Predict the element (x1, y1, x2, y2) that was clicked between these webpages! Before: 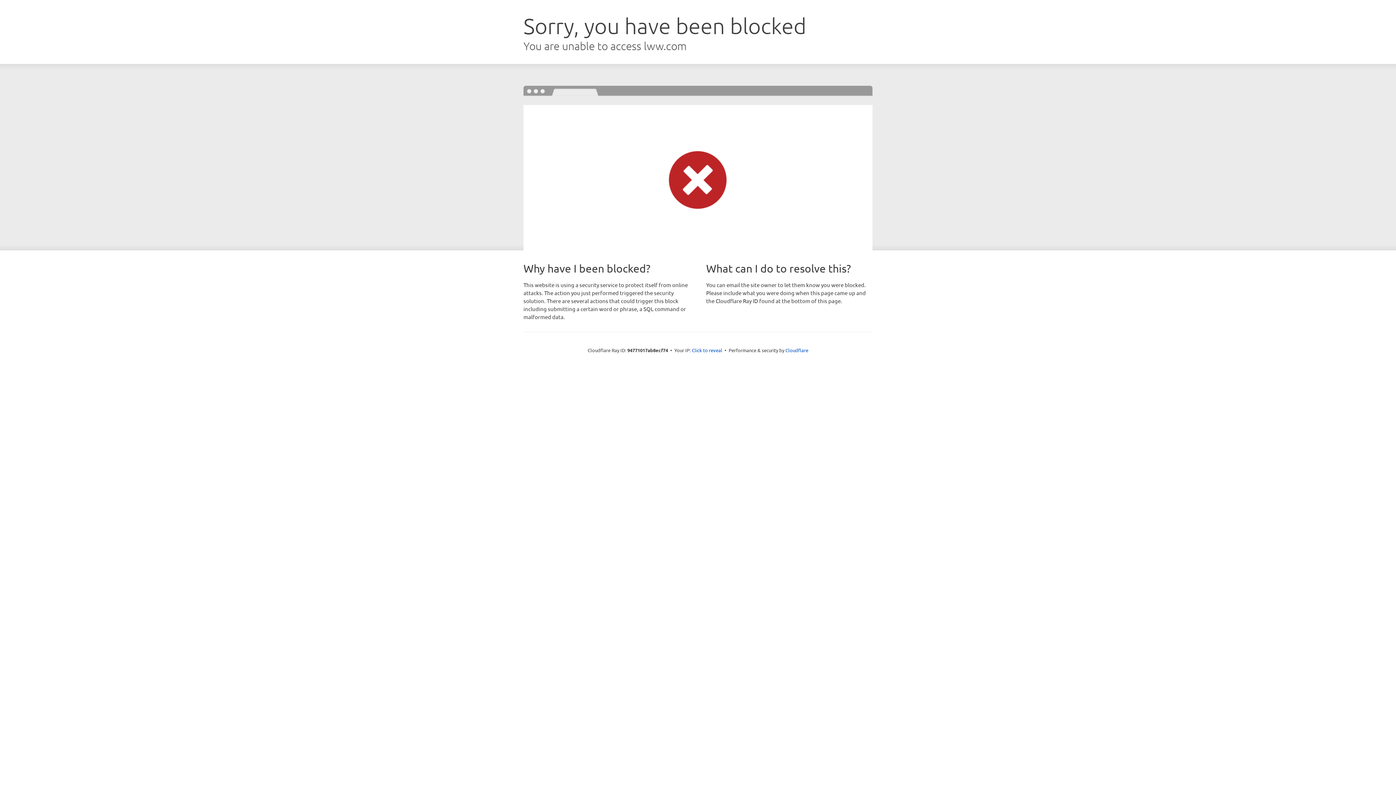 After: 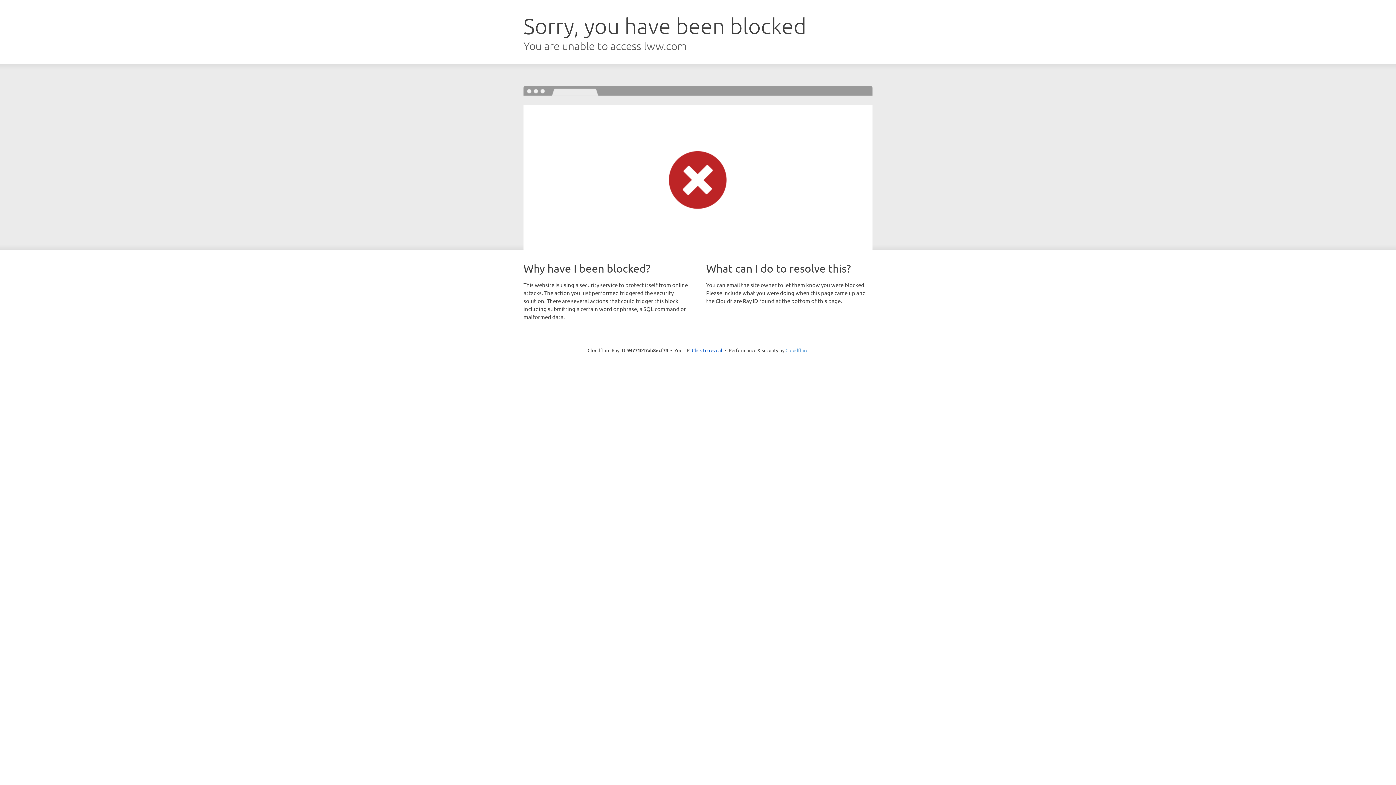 Action: label: Cloudflare bbox: (785, 347, 808, 353)